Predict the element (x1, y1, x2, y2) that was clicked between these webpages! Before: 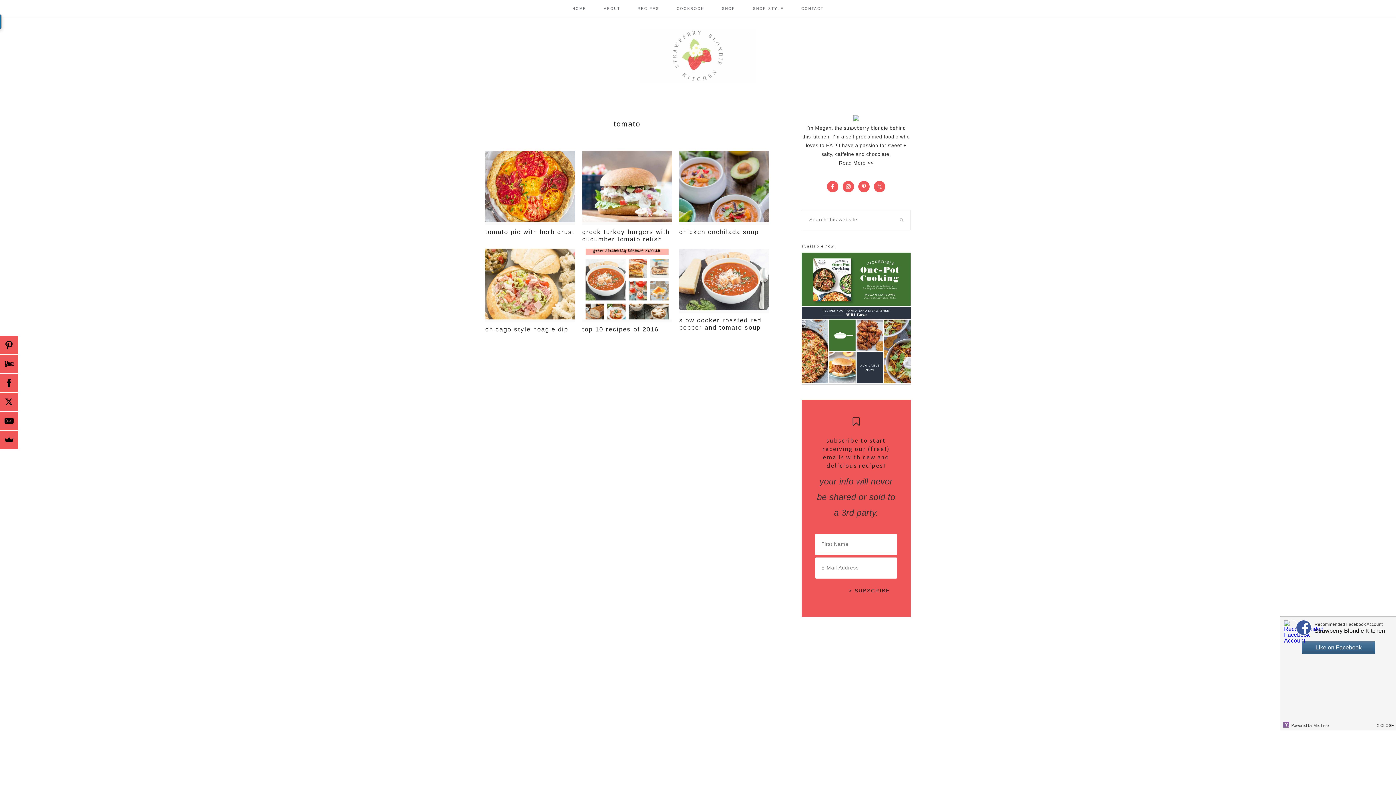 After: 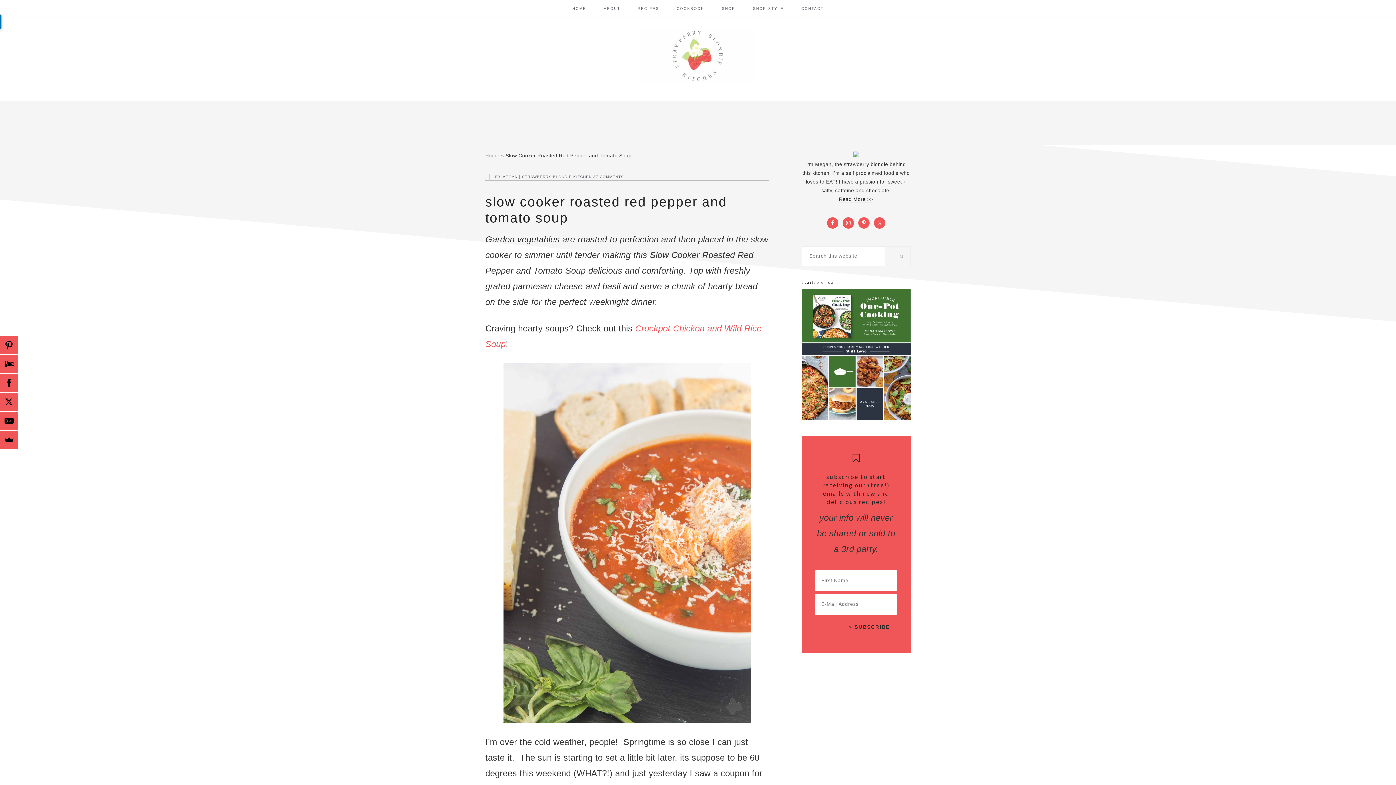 Action: bbox: (679, 248, 769, 313)